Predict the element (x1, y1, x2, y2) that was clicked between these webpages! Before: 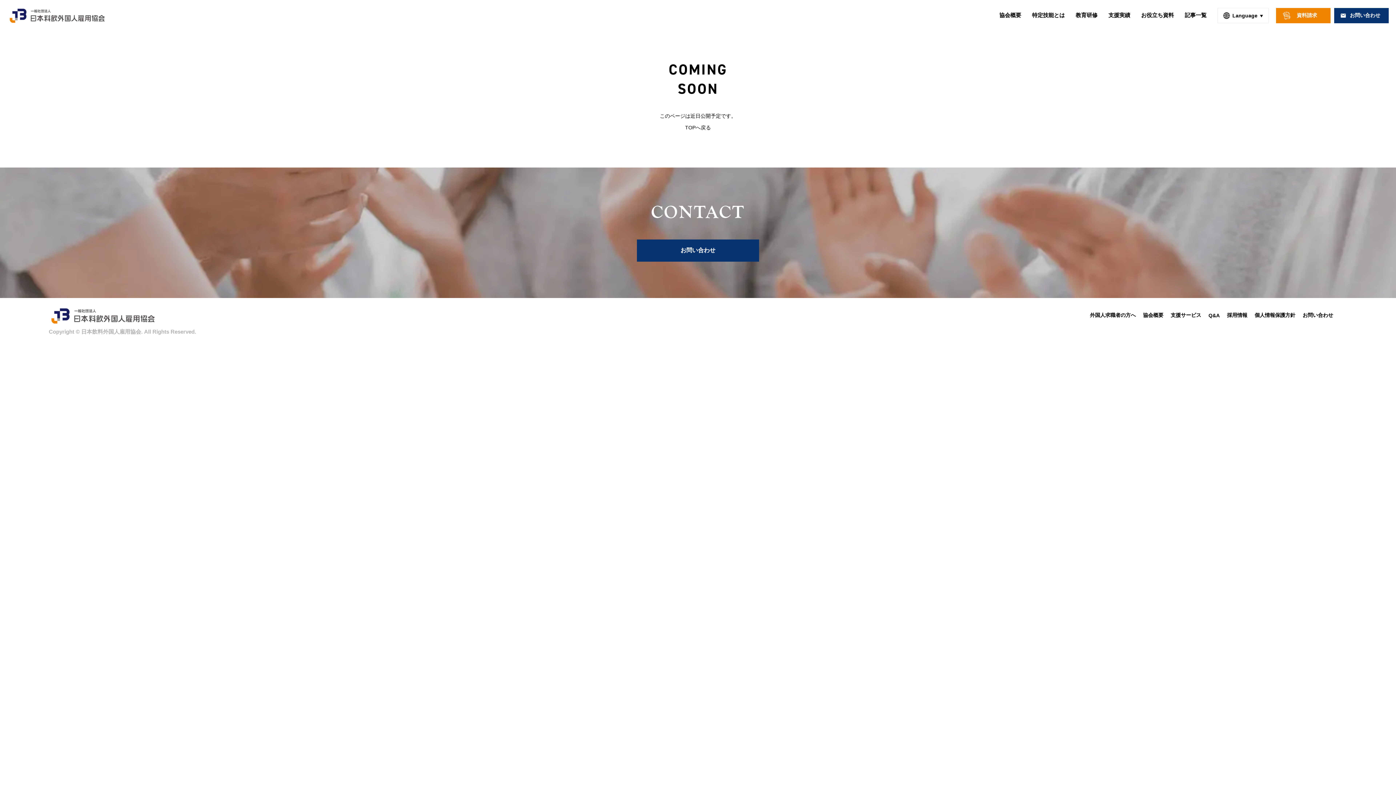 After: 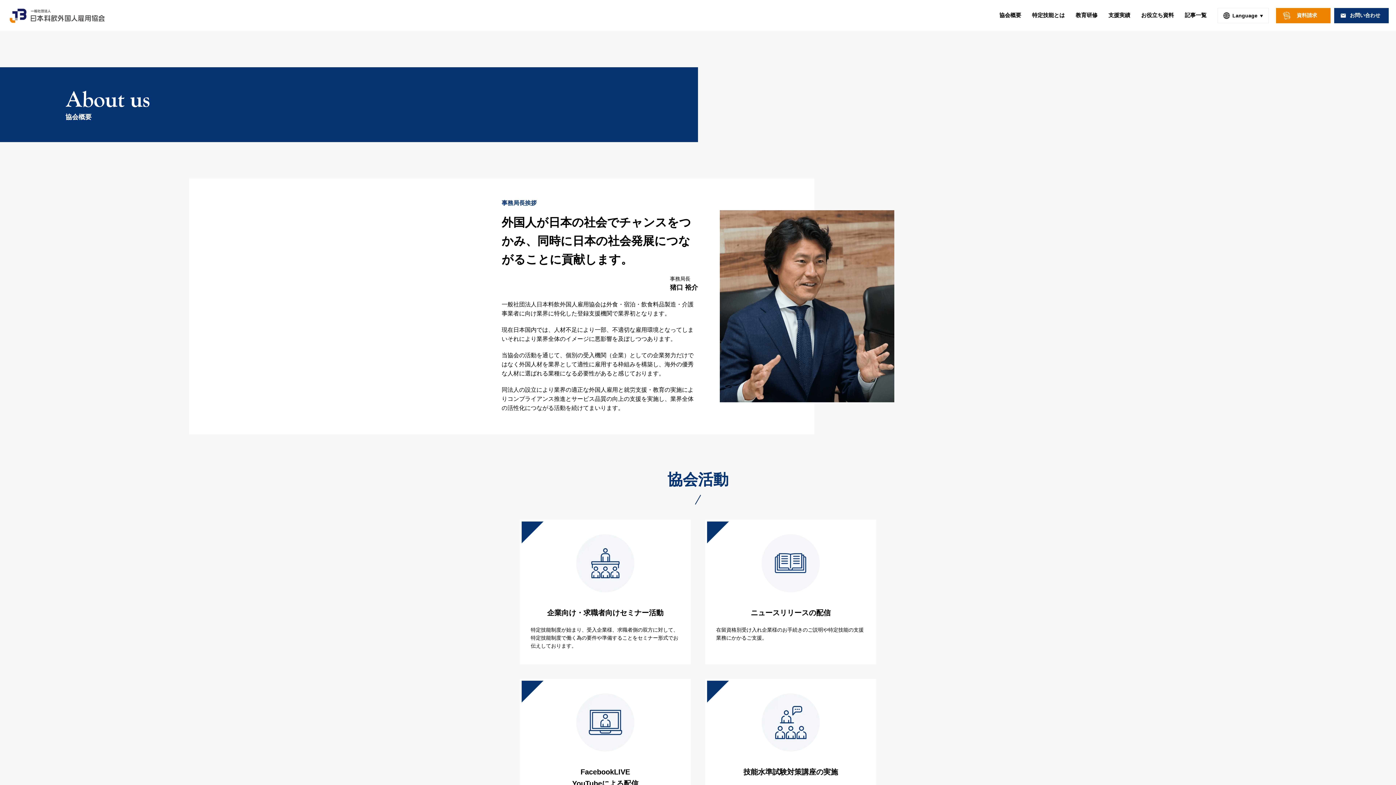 Action: bbox: (999, 0, 1021, 30) label: 協会概要